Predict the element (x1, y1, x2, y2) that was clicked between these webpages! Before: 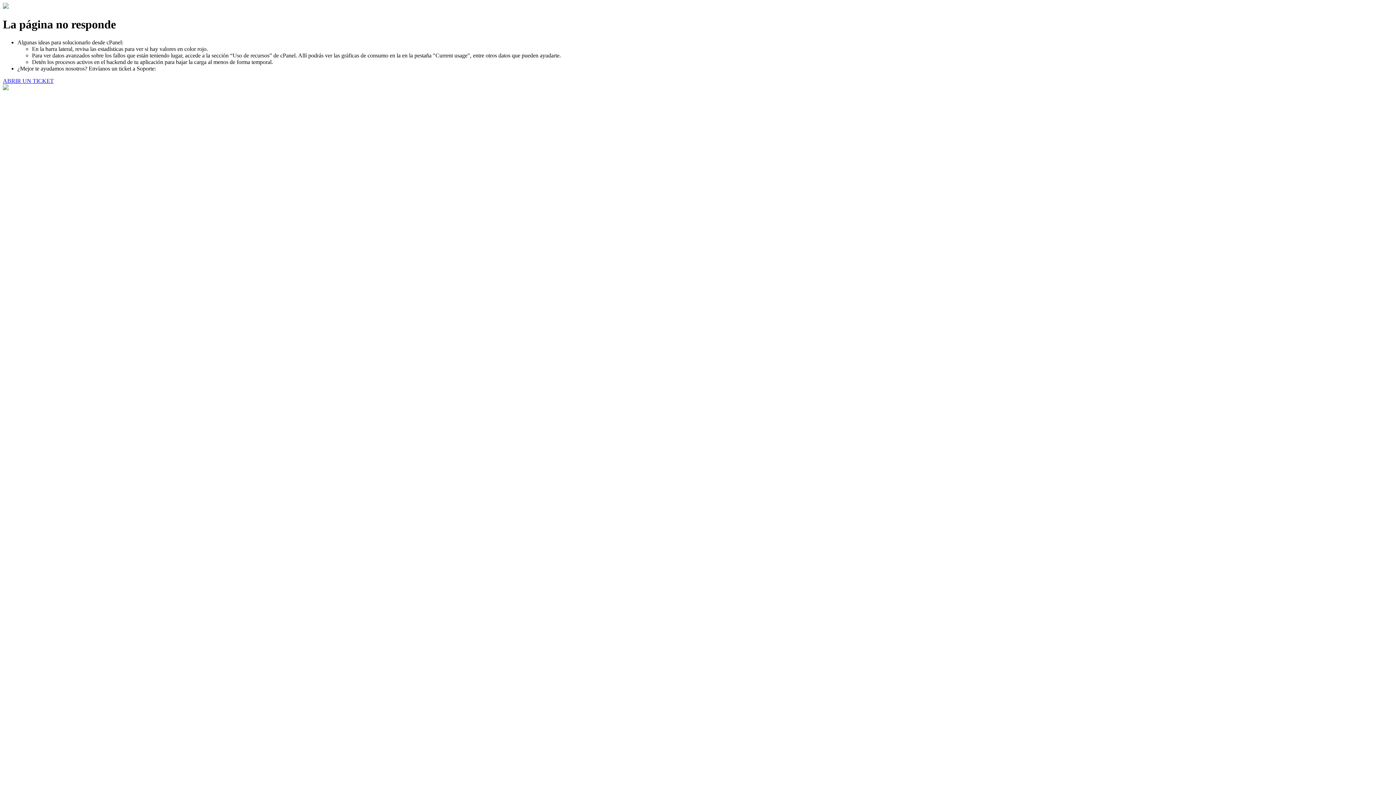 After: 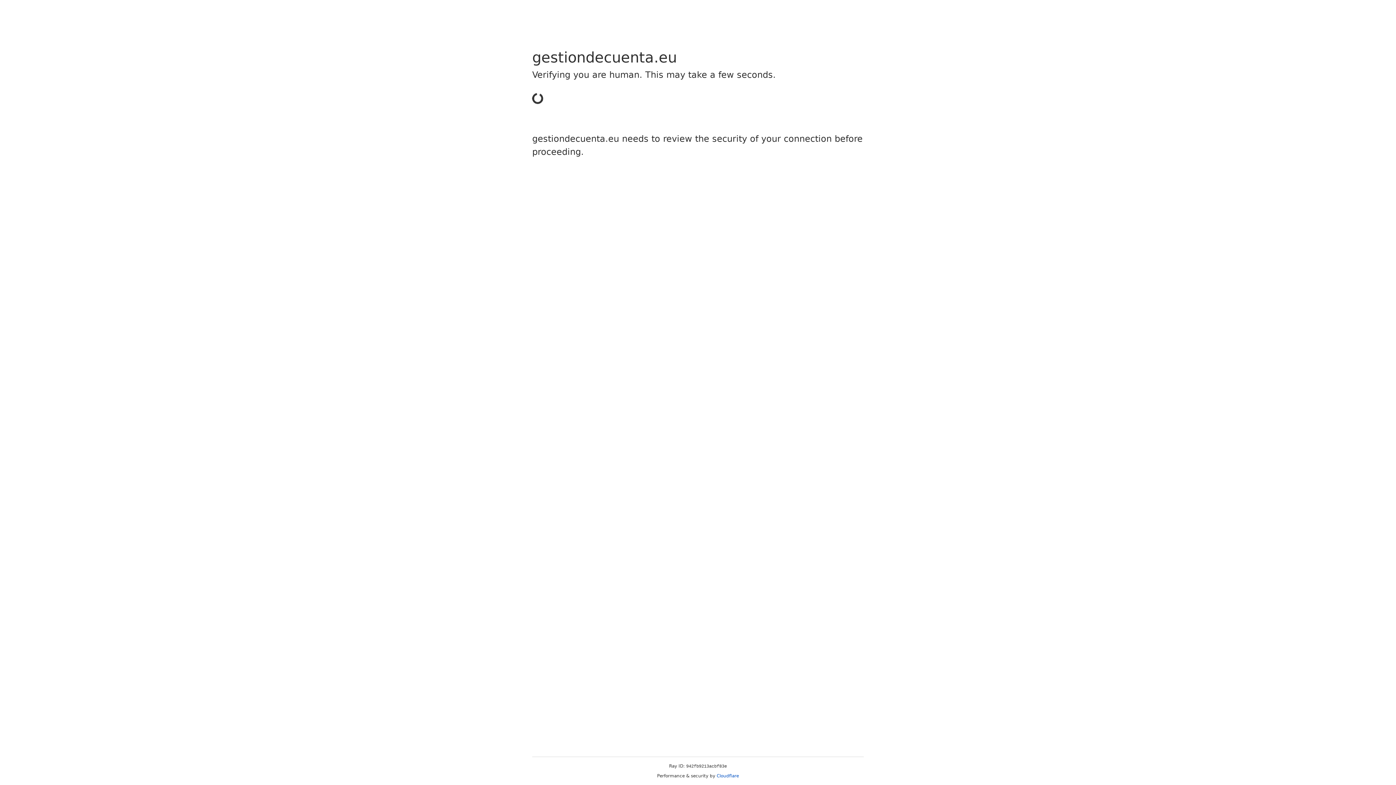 Action: bbox: (2, 77, 53, 83) label: ABRIR UN TICKET